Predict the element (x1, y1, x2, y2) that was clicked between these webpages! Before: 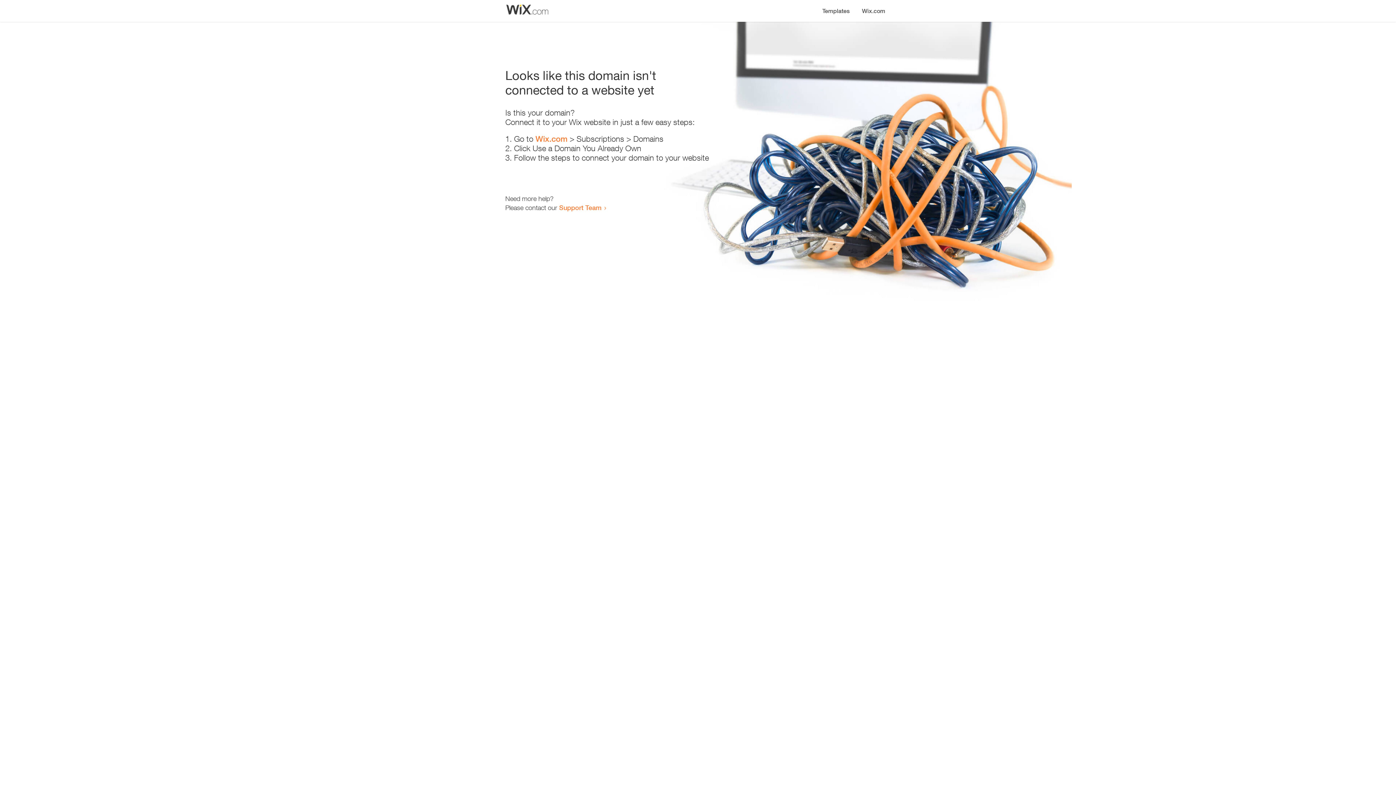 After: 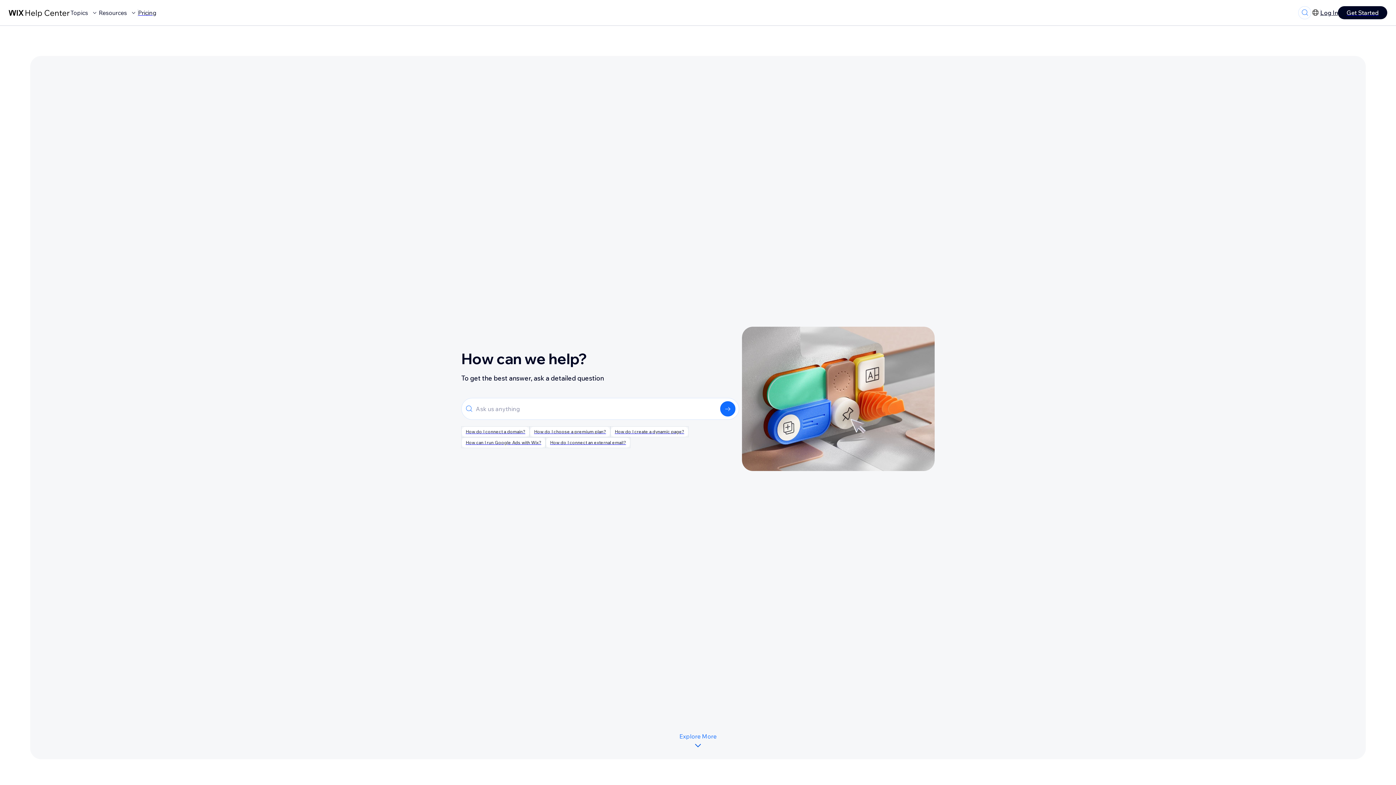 Action: label: Support Team bbox: (559, 203, 601, 211)